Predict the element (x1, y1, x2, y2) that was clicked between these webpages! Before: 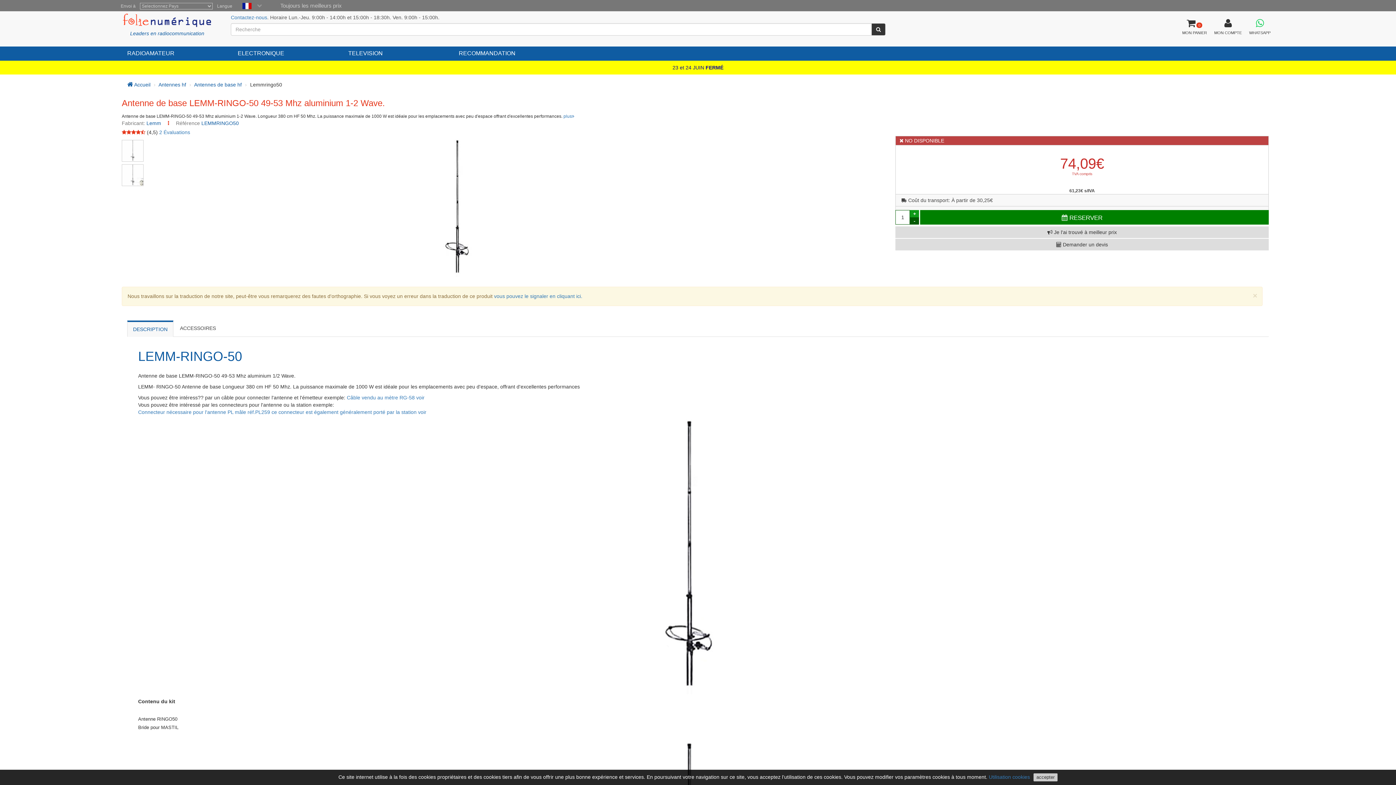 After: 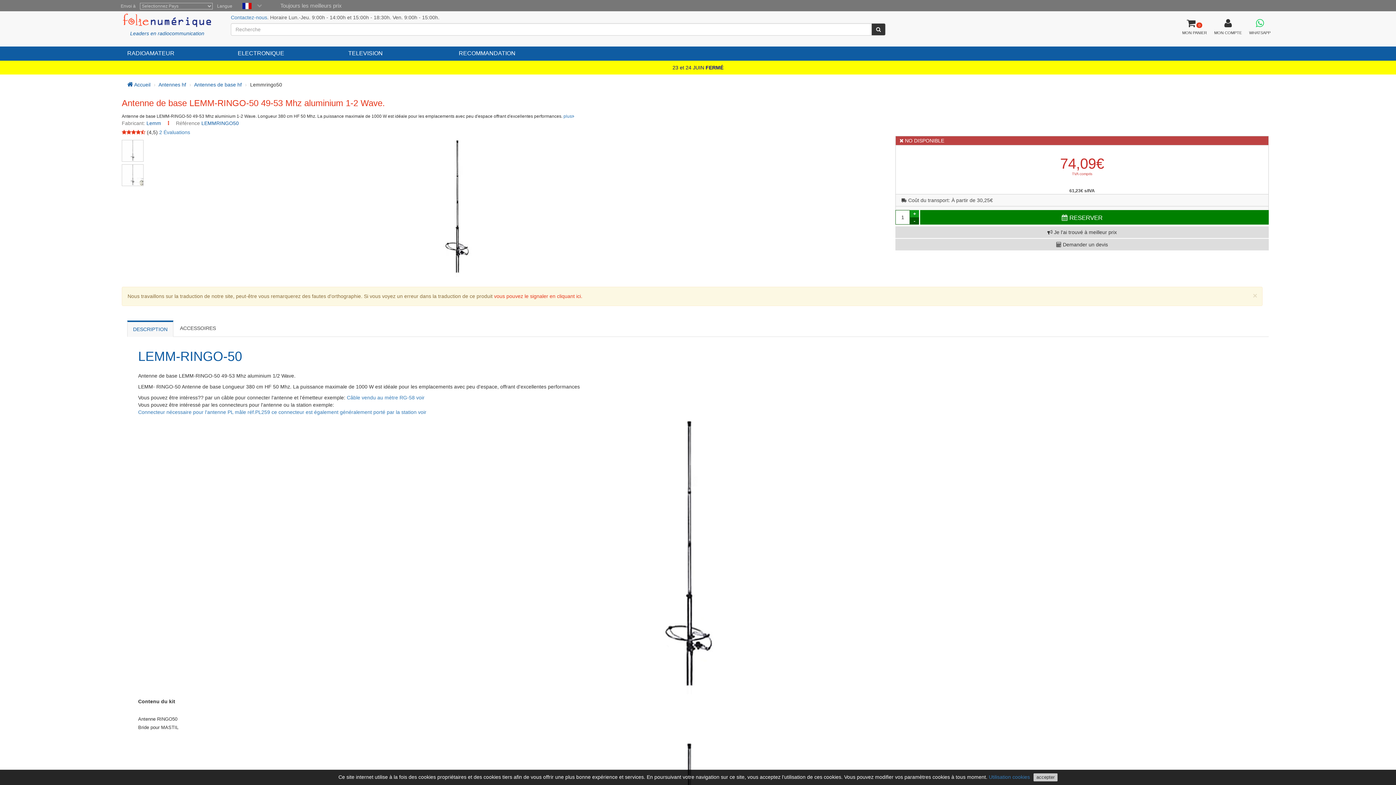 Action: label: vous pouvez le signaler en cliquant ici. bbox: (494, 293, 582, 299)